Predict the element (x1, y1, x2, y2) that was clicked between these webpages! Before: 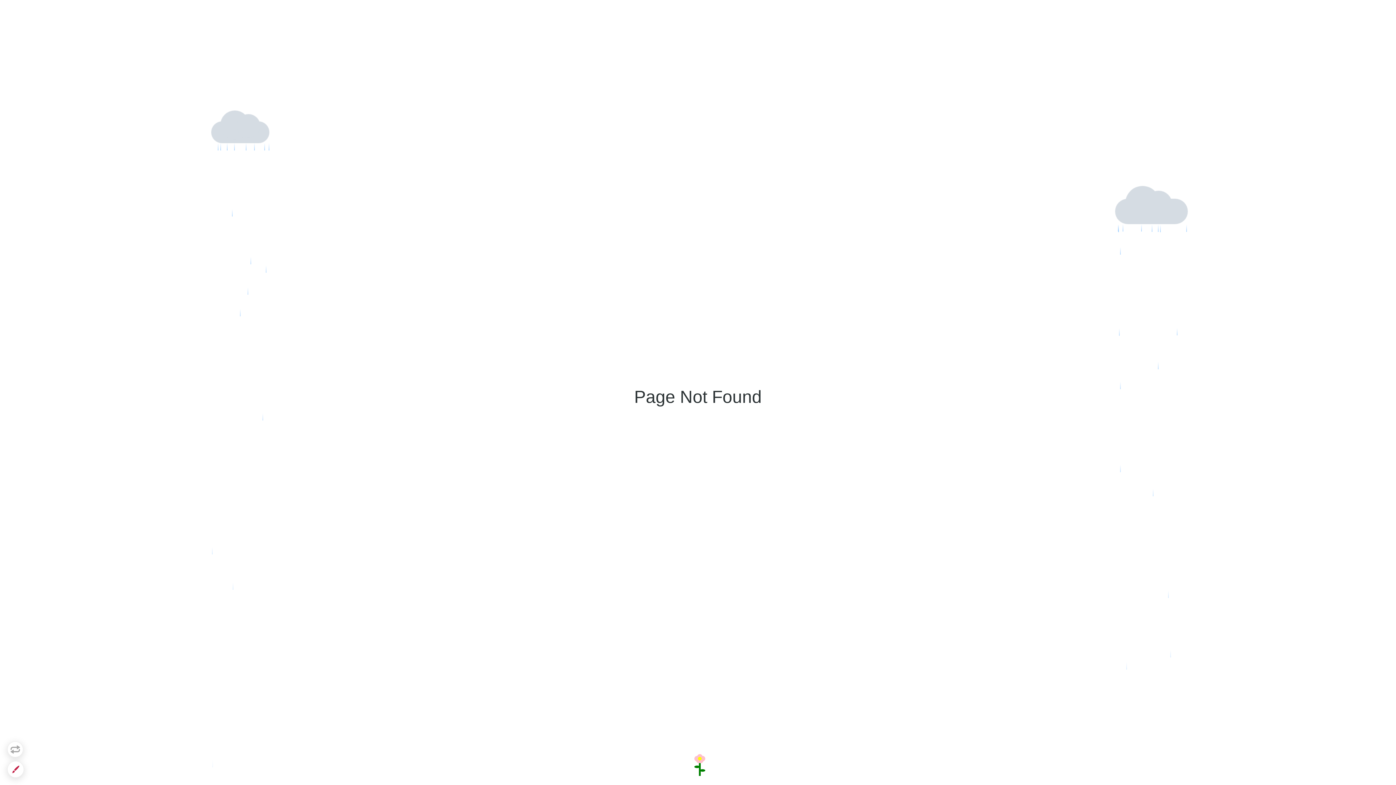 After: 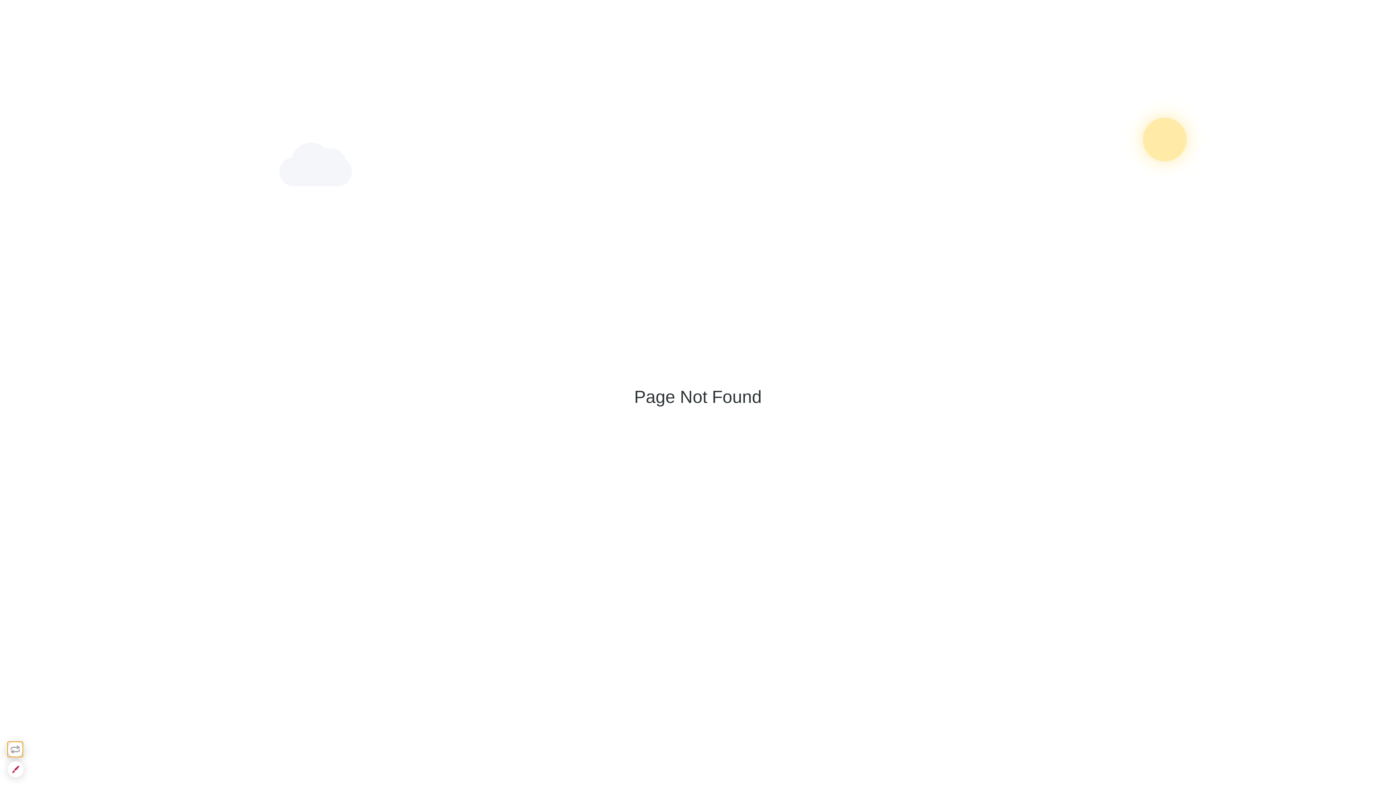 Action: bbox: (7, 741, 23, 757)